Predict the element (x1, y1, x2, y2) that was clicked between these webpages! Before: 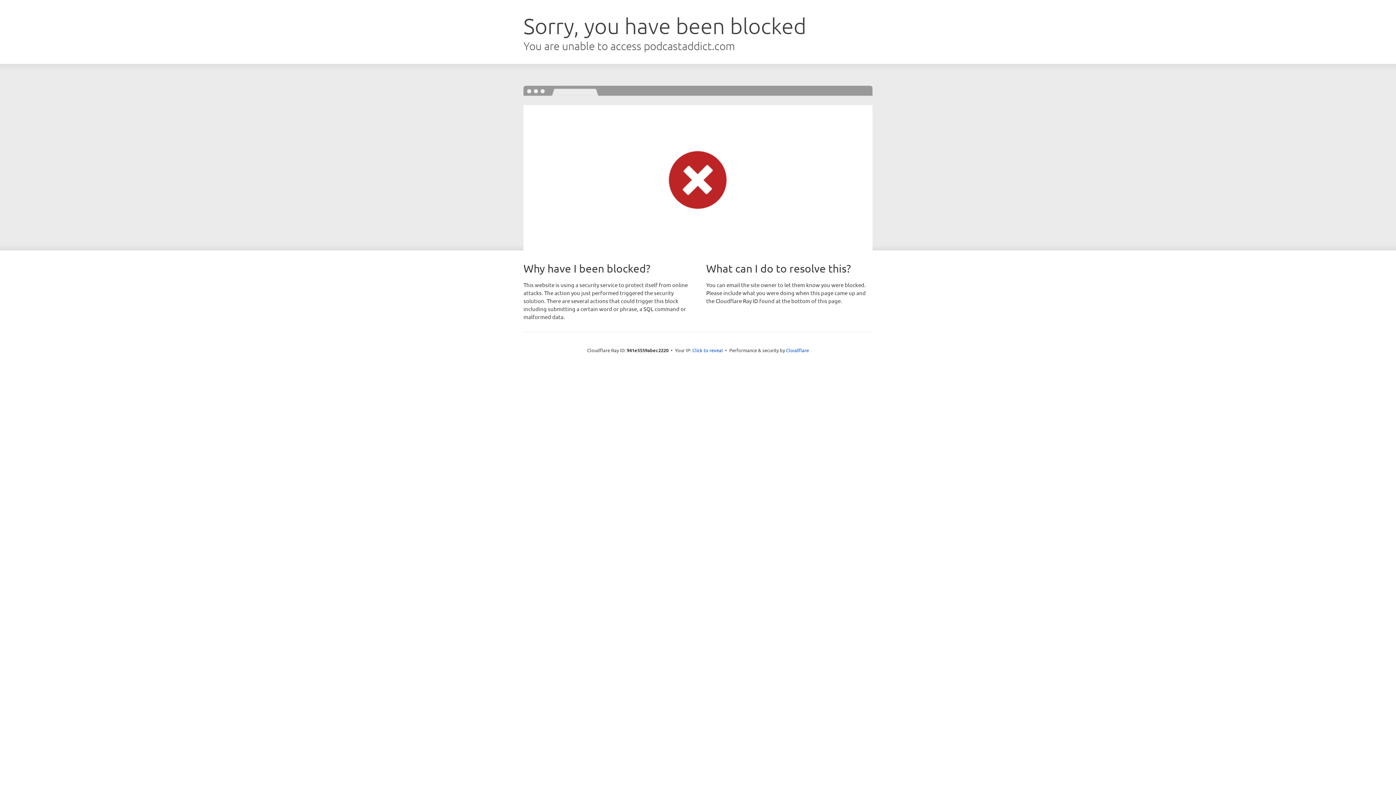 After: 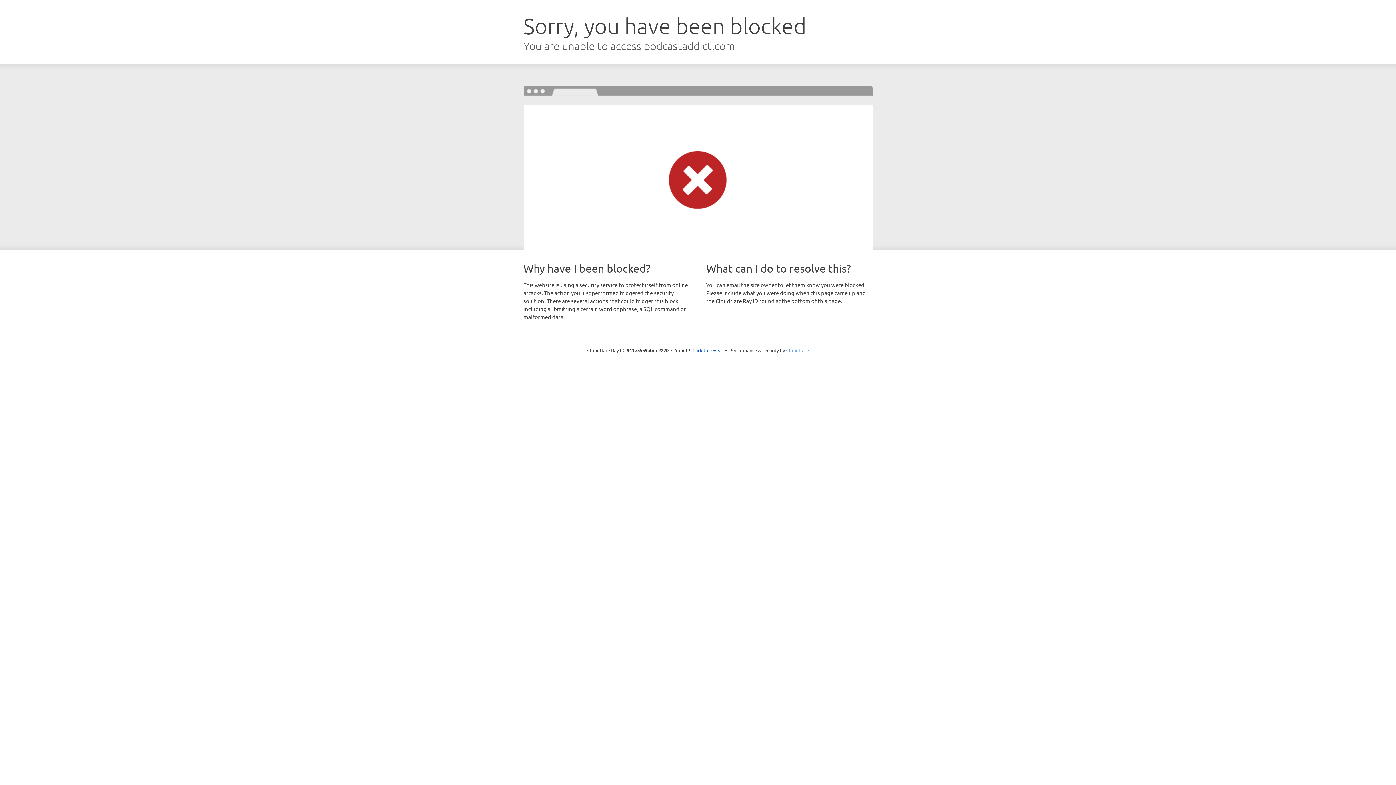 Action: label: Cloudflare bbox: (786, 347, 809, 353)